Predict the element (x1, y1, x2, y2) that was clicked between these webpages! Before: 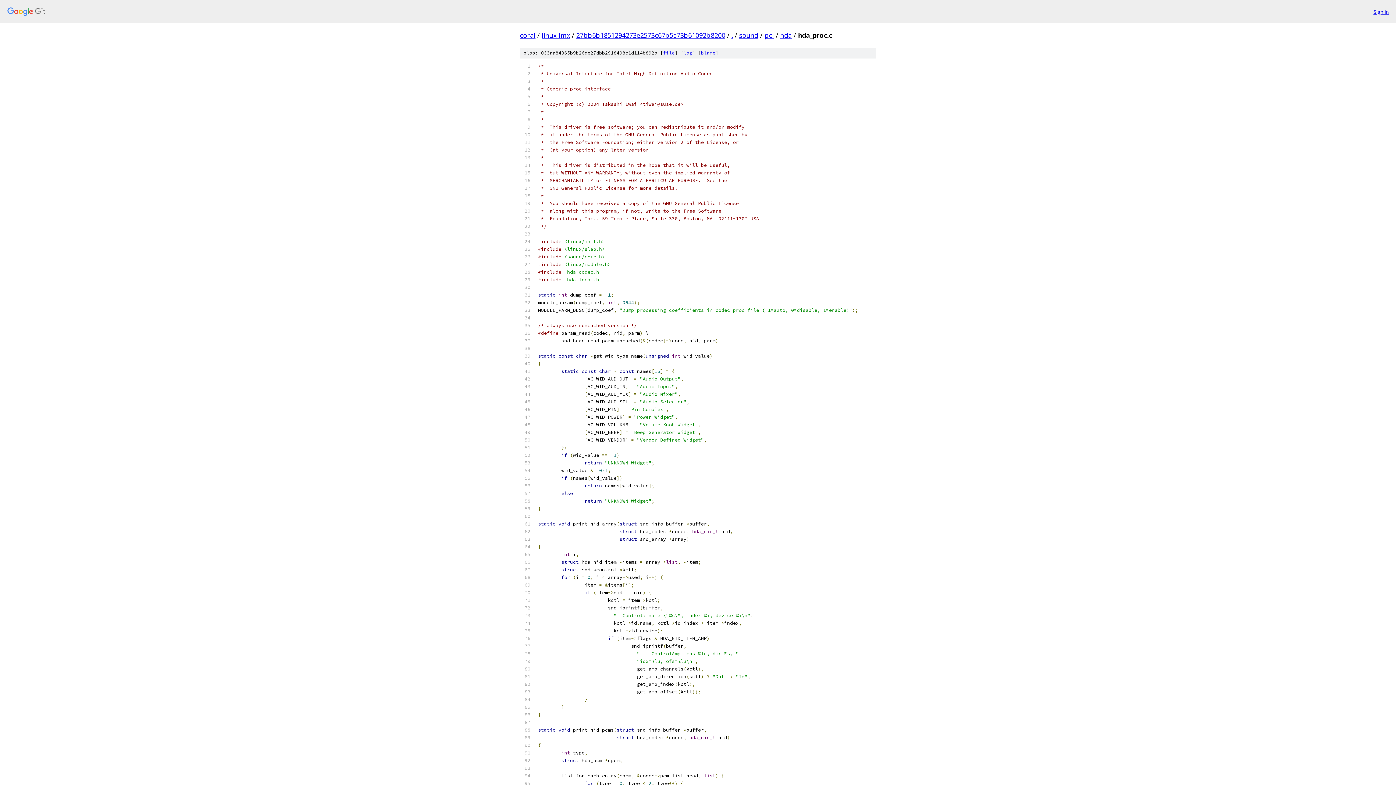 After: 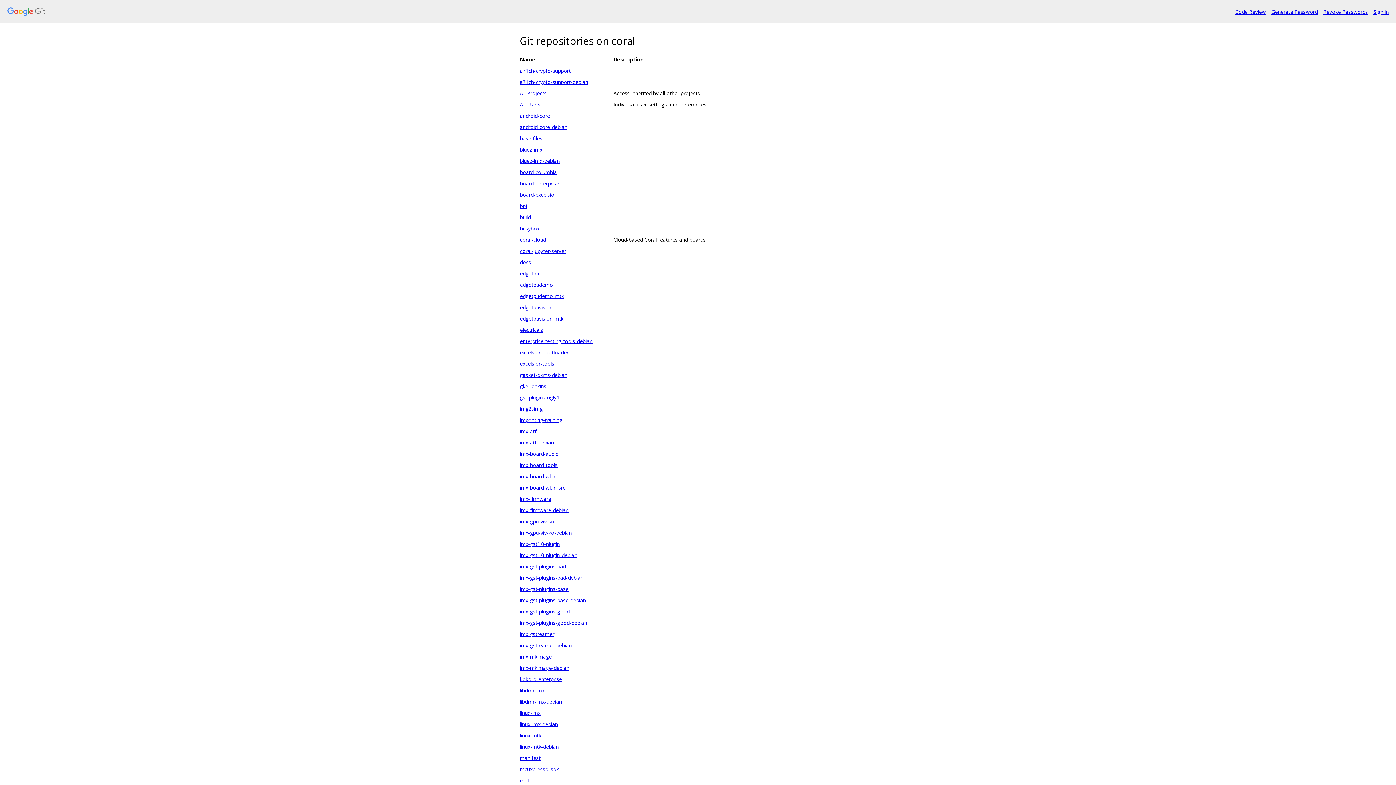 Action: bbox: (7, 7, 1368, 16)